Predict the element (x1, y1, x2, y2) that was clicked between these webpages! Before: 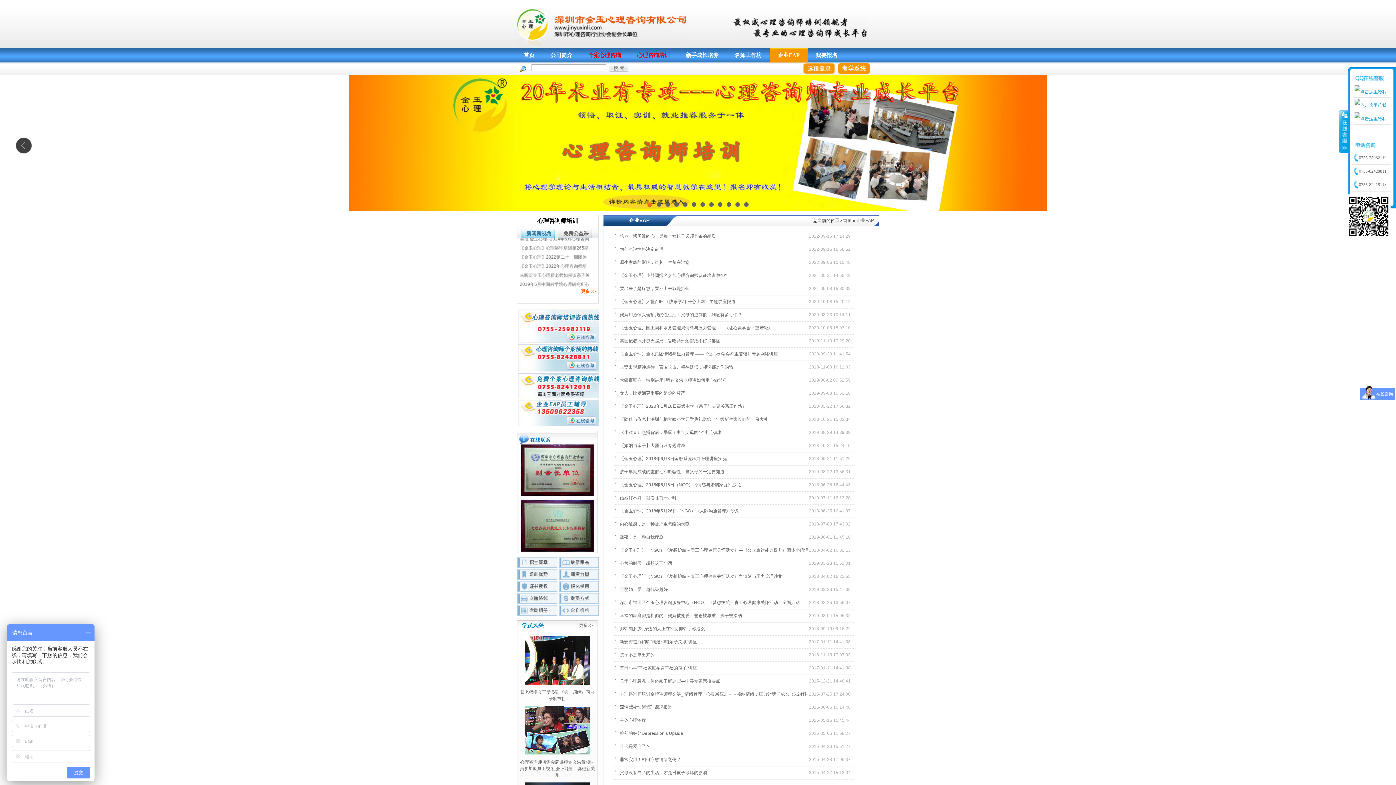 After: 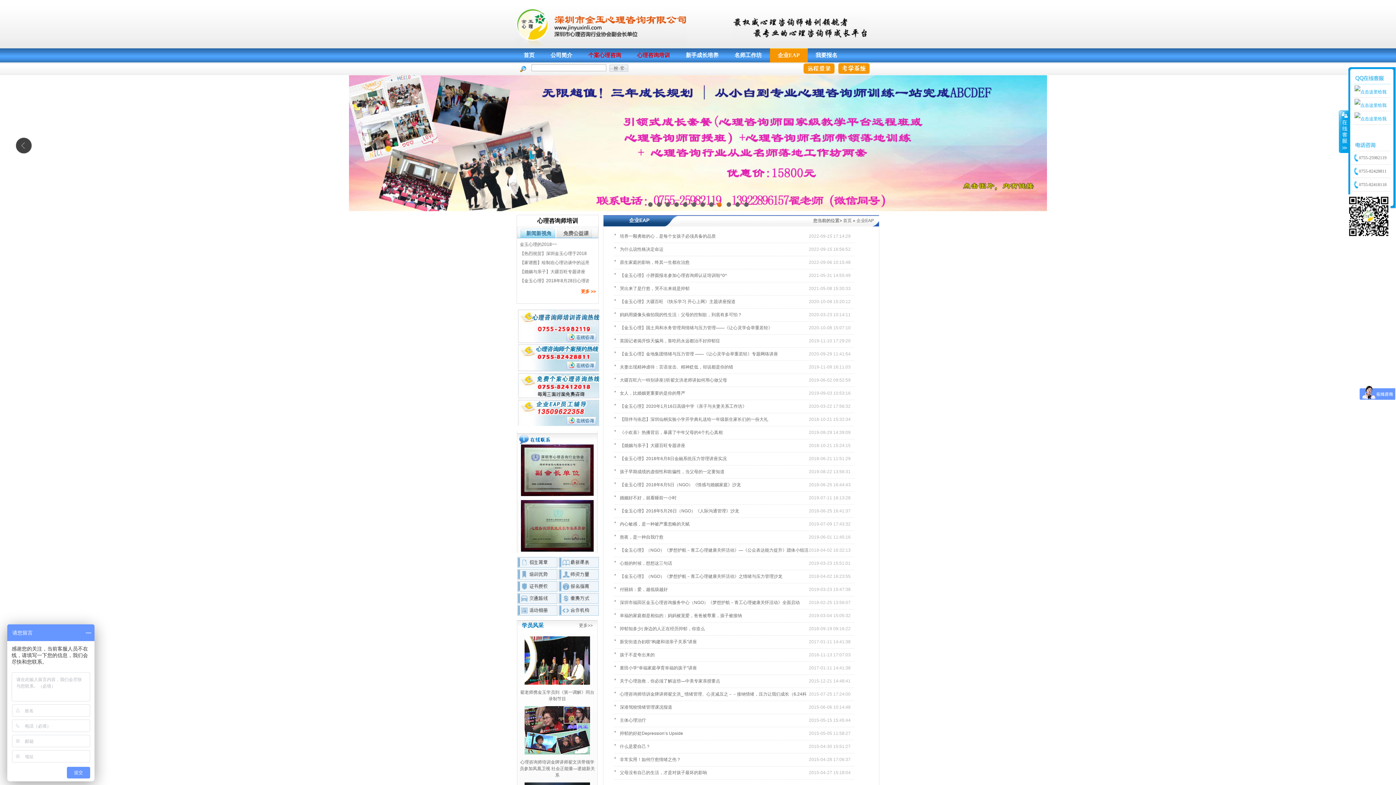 Action: bbox: (717, 202, 722, 207) label: 9